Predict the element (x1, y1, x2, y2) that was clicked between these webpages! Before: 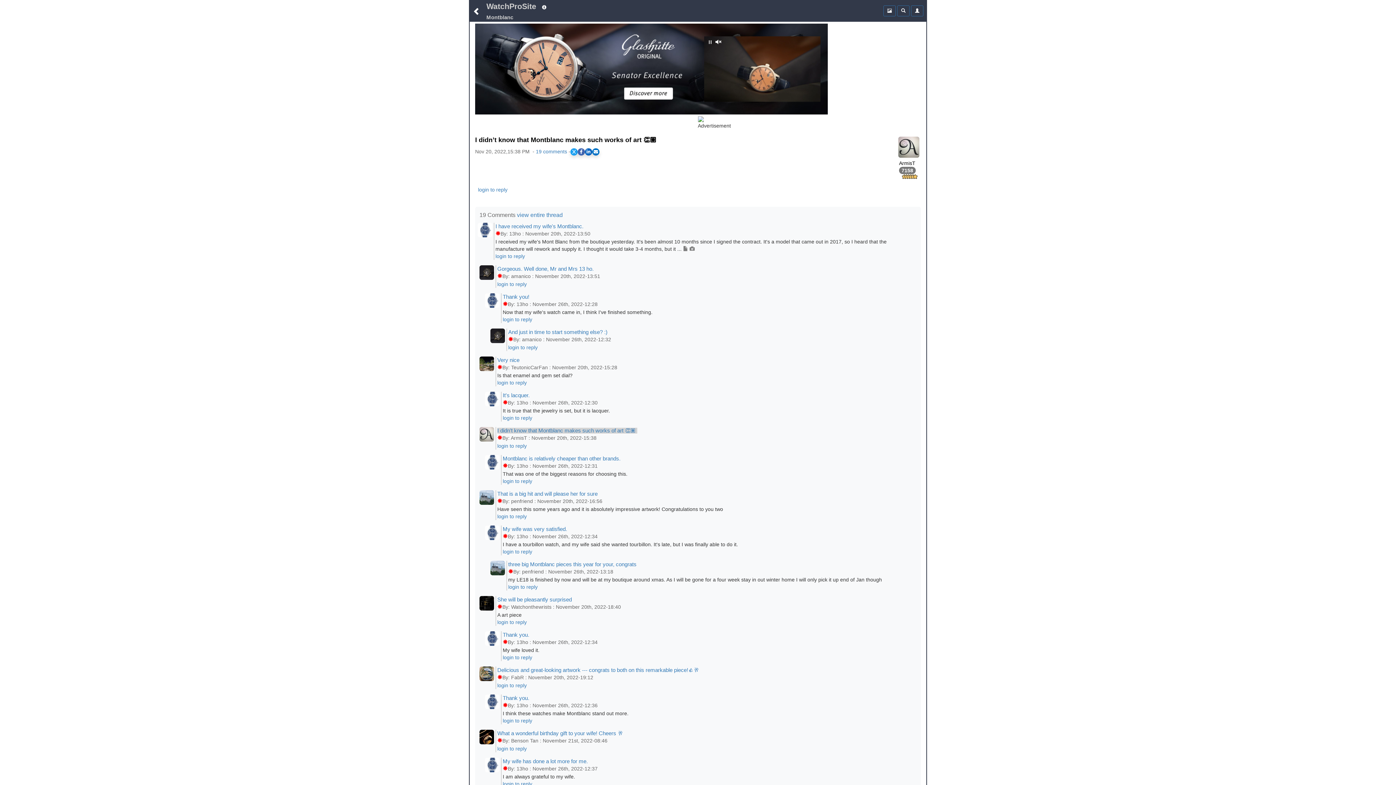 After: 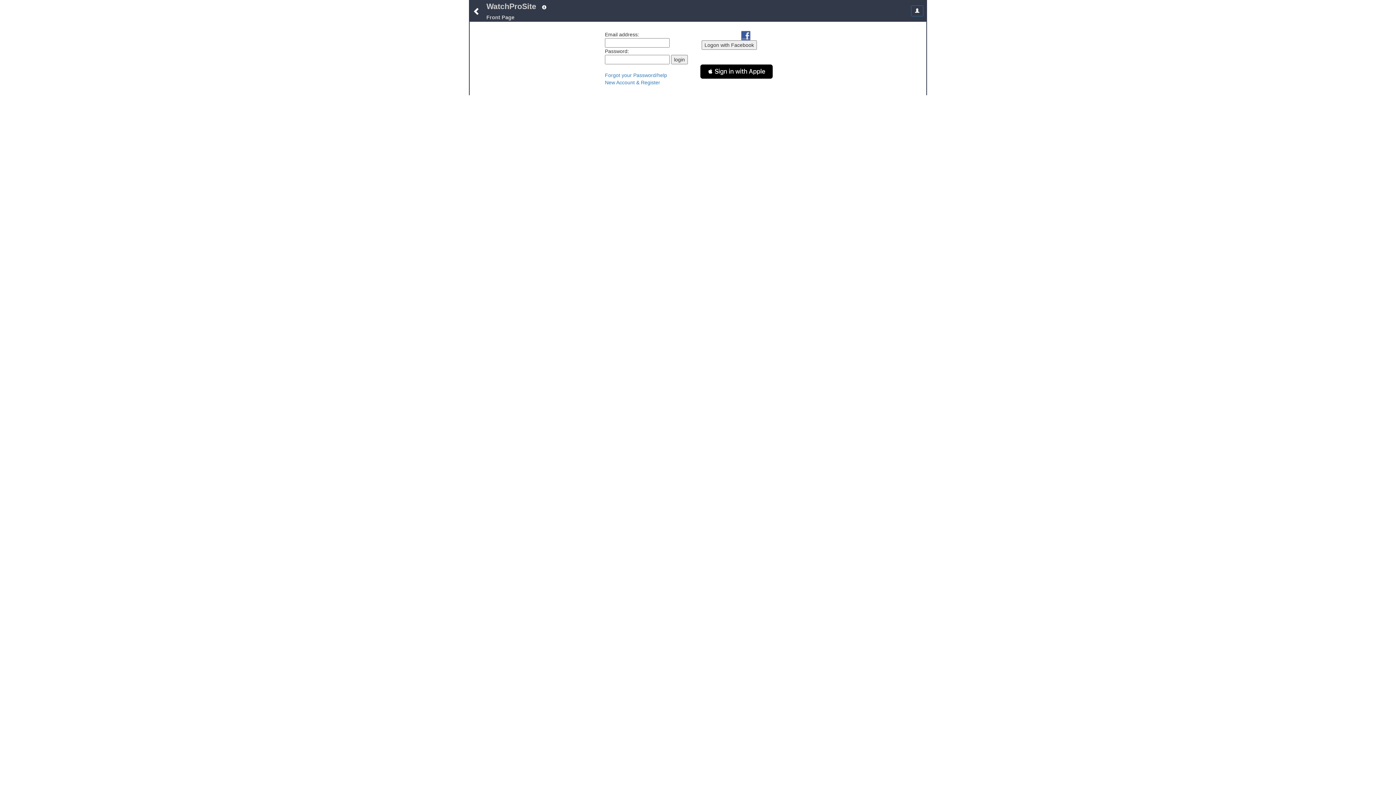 Action: bbox: (502, 316, 532, 322) label: login to reply